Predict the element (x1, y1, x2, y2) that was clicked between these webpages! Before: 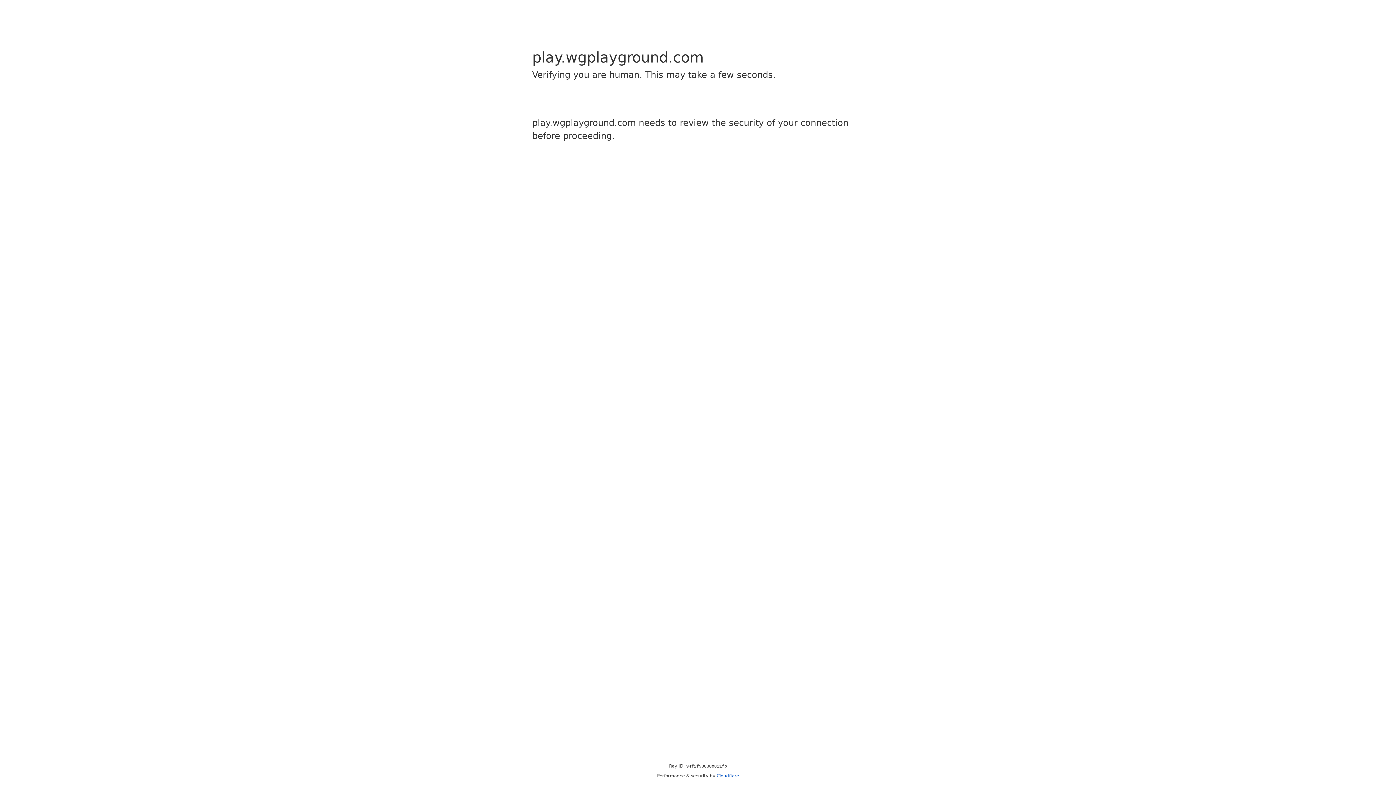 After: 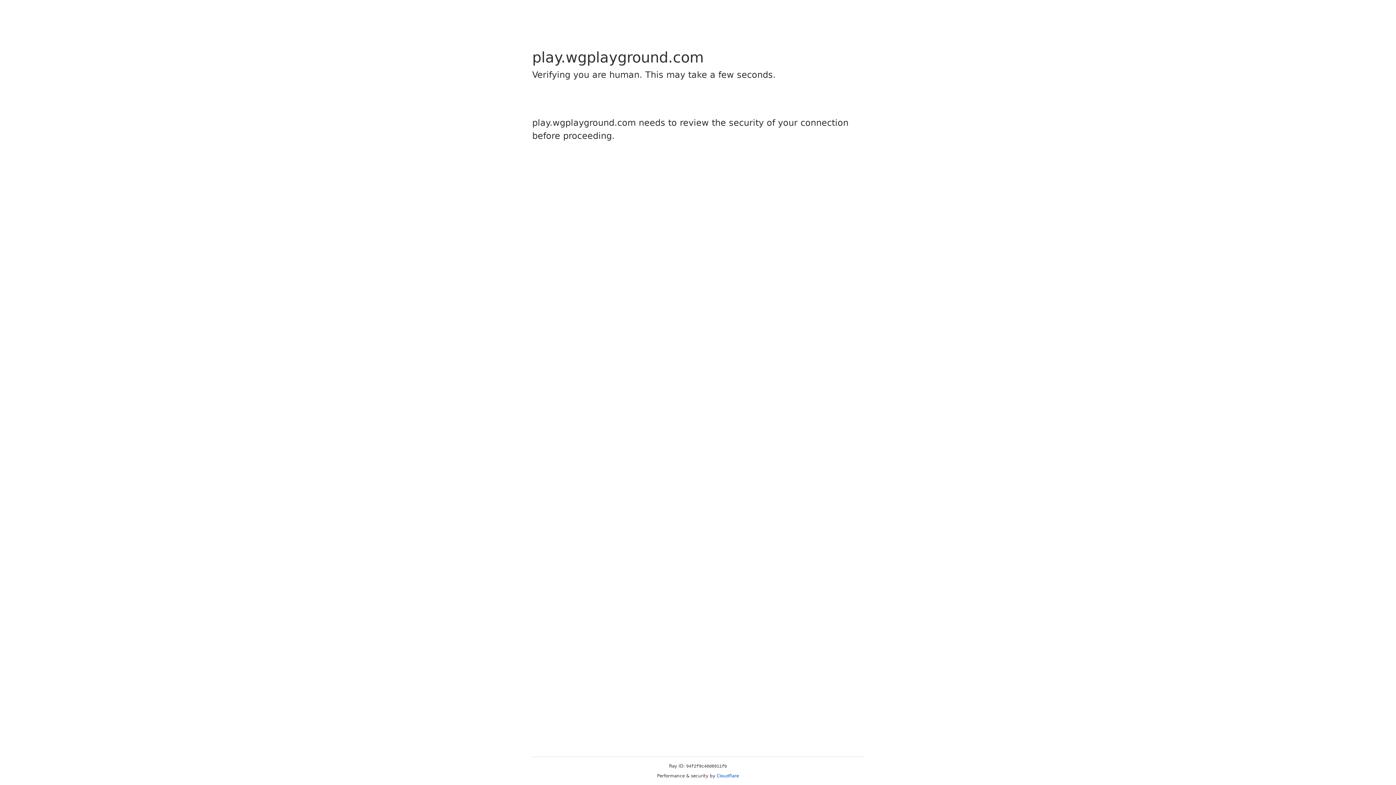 Action: bbox: (716, 773, 739, 778) label: Cloudflare